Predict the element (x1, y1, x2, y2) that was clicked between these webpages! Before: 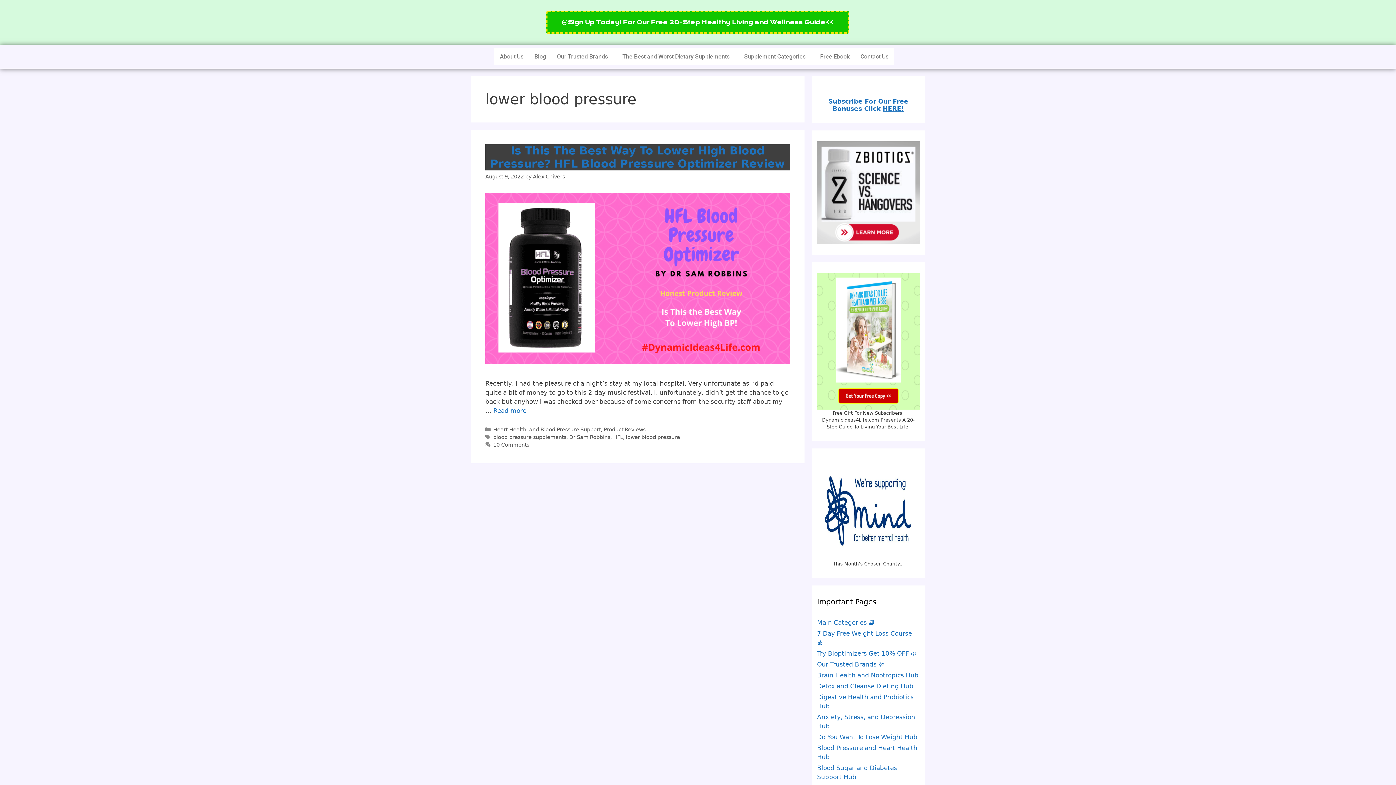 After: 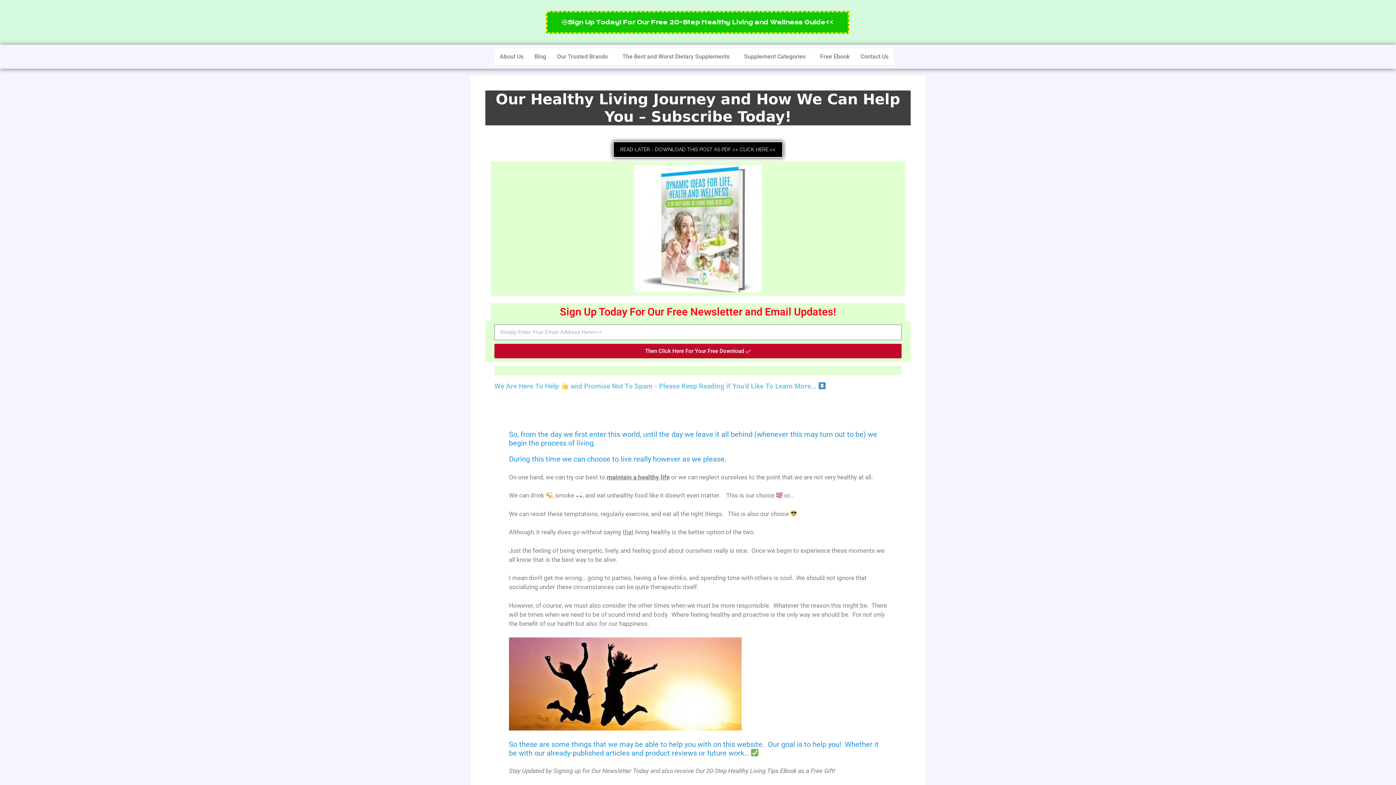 Action: bbox: (817, 273, 919, 409)